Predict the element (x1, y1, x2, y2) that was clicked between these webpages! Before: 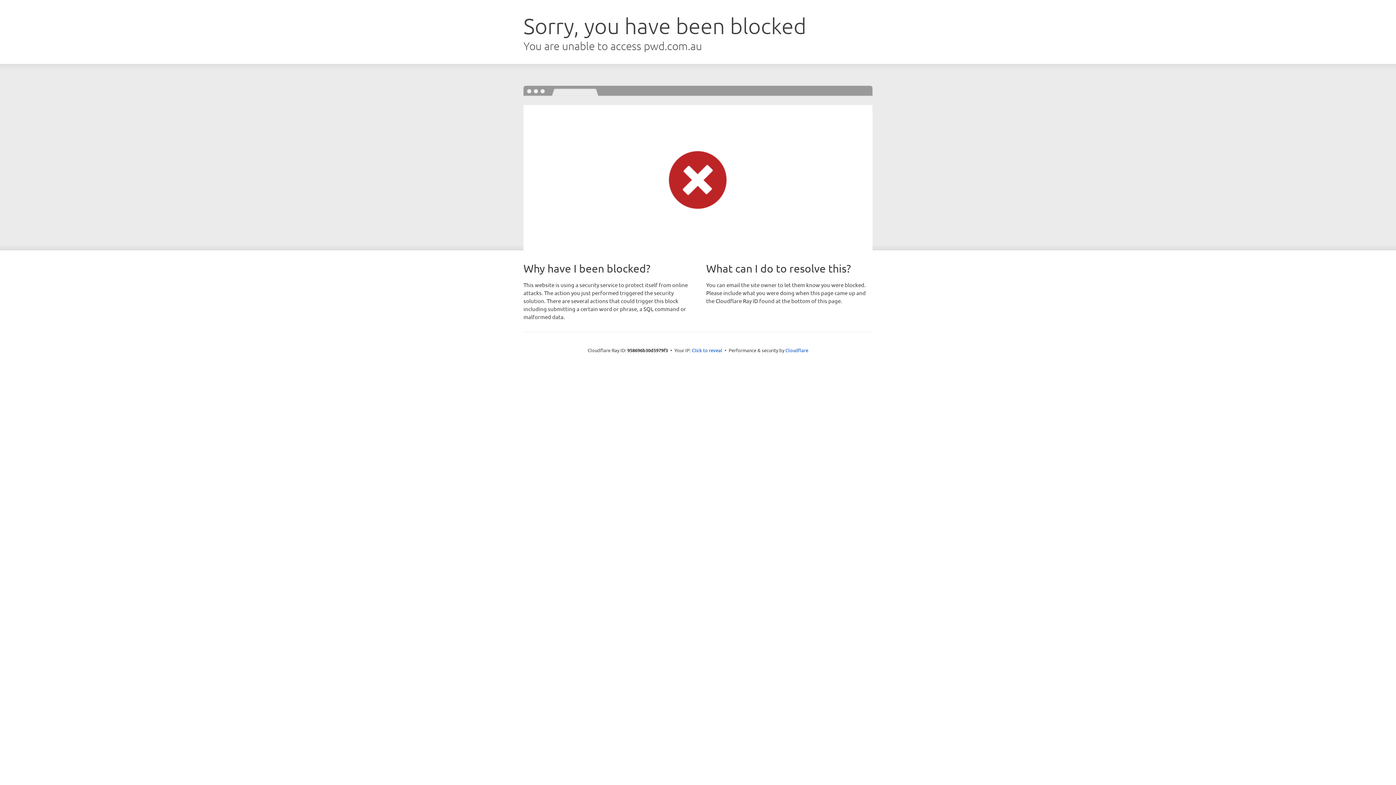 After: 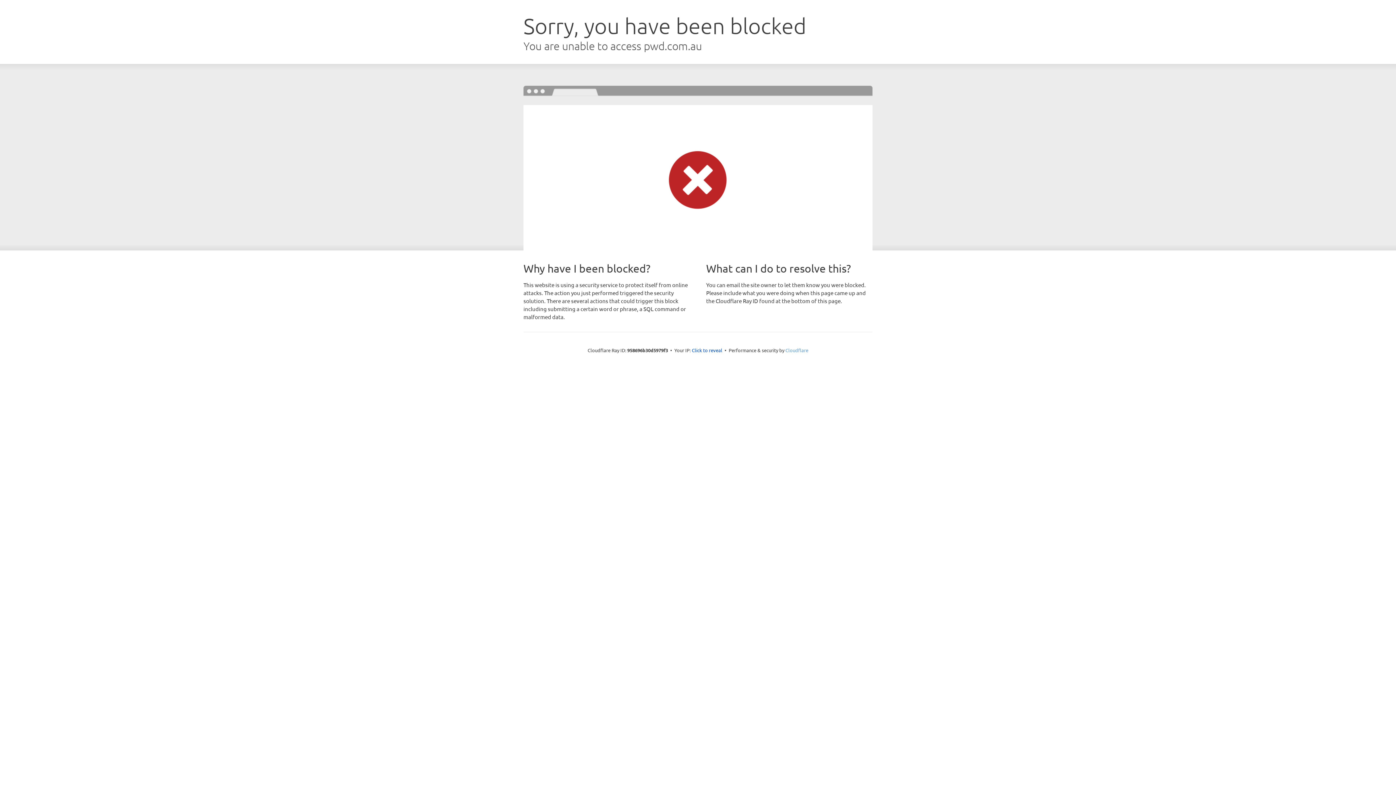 Action: bbox: (785, 347, 808, 353) label: Cloudflare